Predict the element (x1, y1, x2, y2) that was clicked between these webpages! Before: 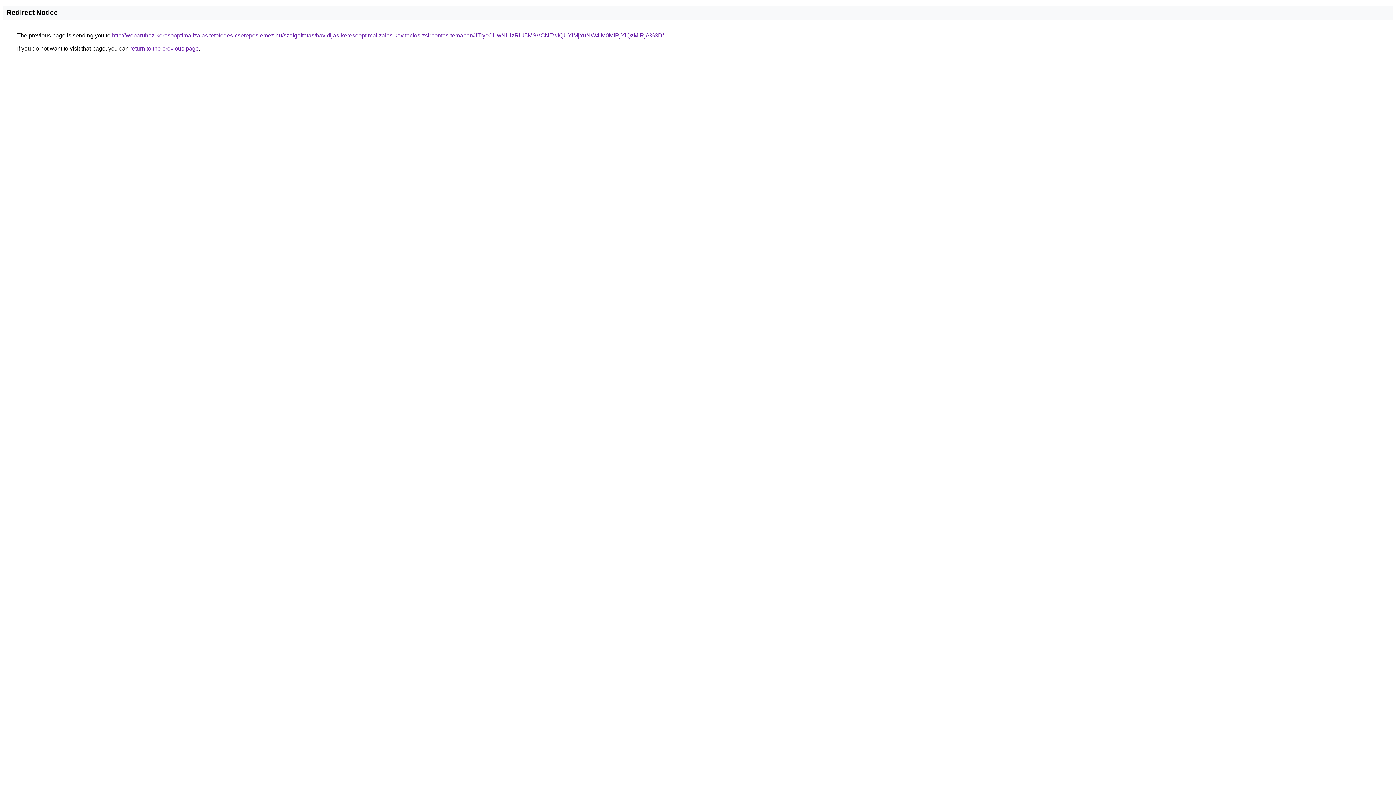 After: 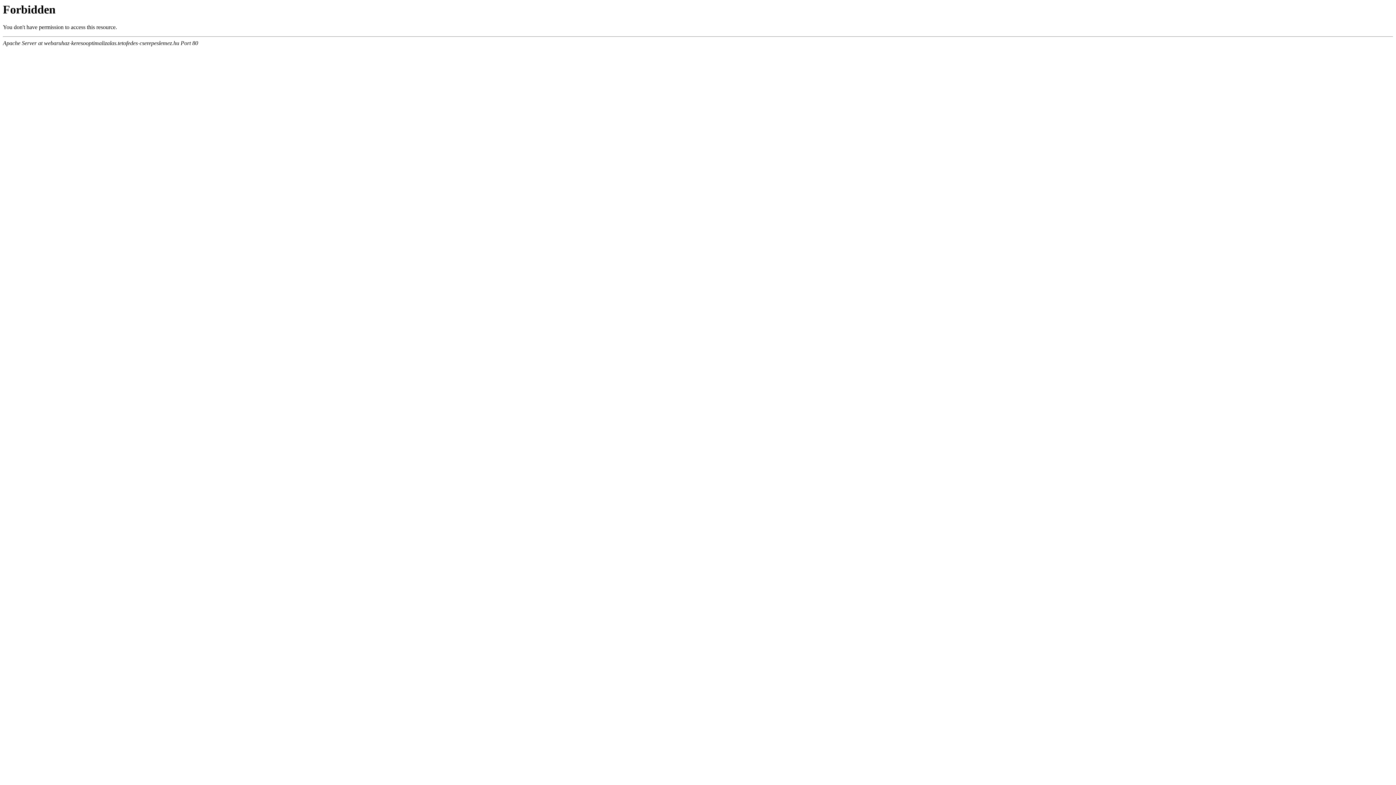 Action: label: http://webaruhaz-keresooptimalizalas.tetofedes-cserepeslemez.hu/szolgaltatas/havidijas-keresooptimalizalas-kavitacios-zsirbontas-temaban/JTIycCUwNiUzRiU5MSVCNEwlQUYlMjYuNW4lM0MlRjYlQzMlRjA%3D/ bbox: (112, 32, 664, 38)